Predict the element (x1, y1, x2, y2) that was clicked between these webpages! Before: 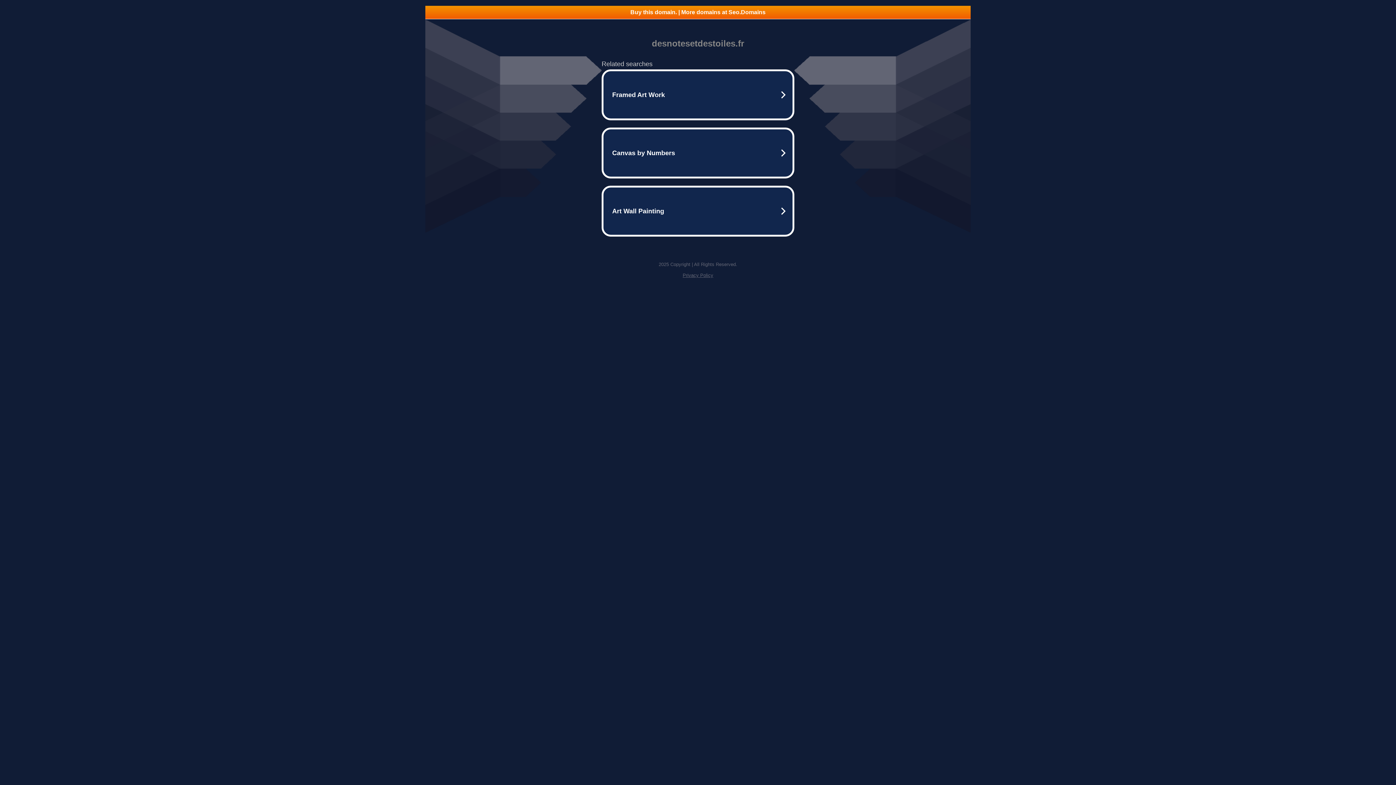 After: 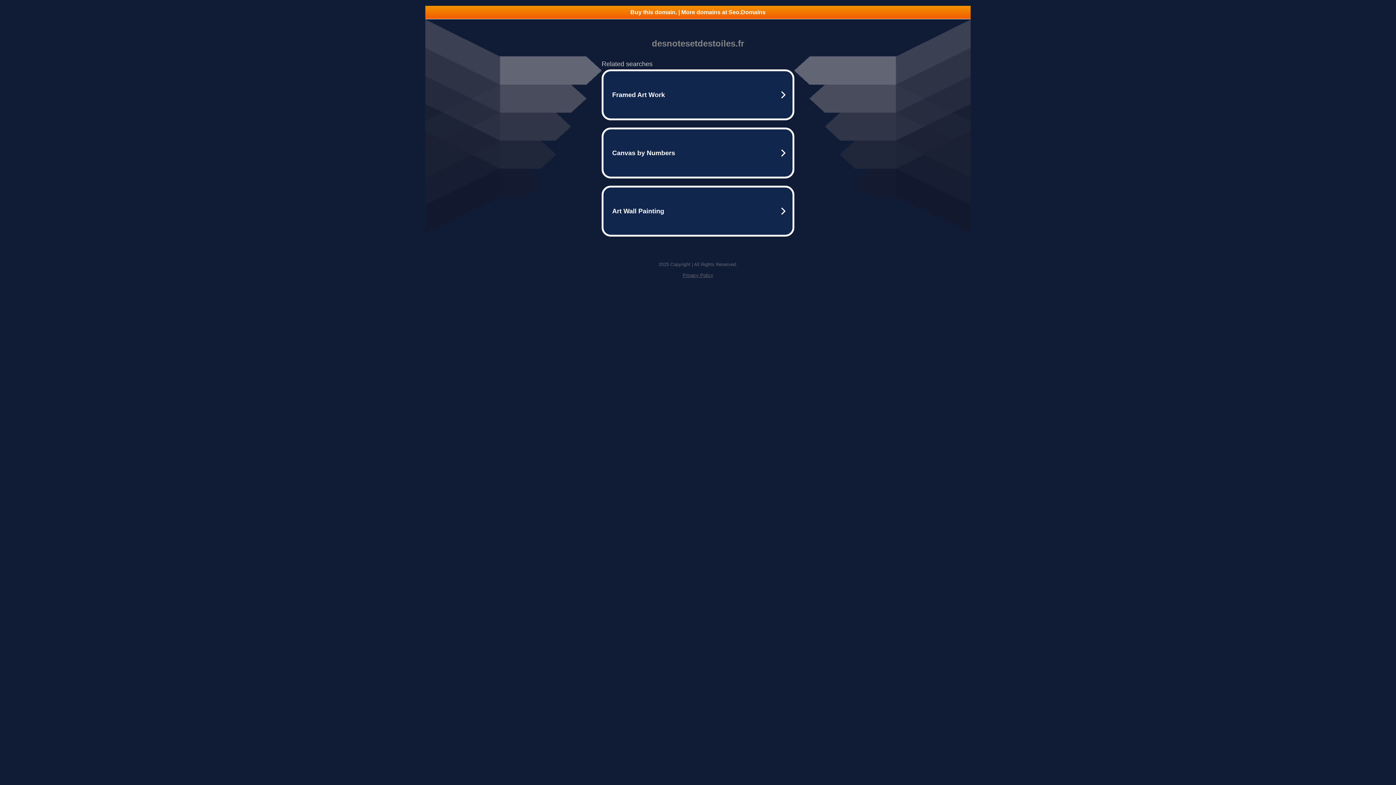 Action: bbox: (682, 272, 713, 278) label: Privacy Policy